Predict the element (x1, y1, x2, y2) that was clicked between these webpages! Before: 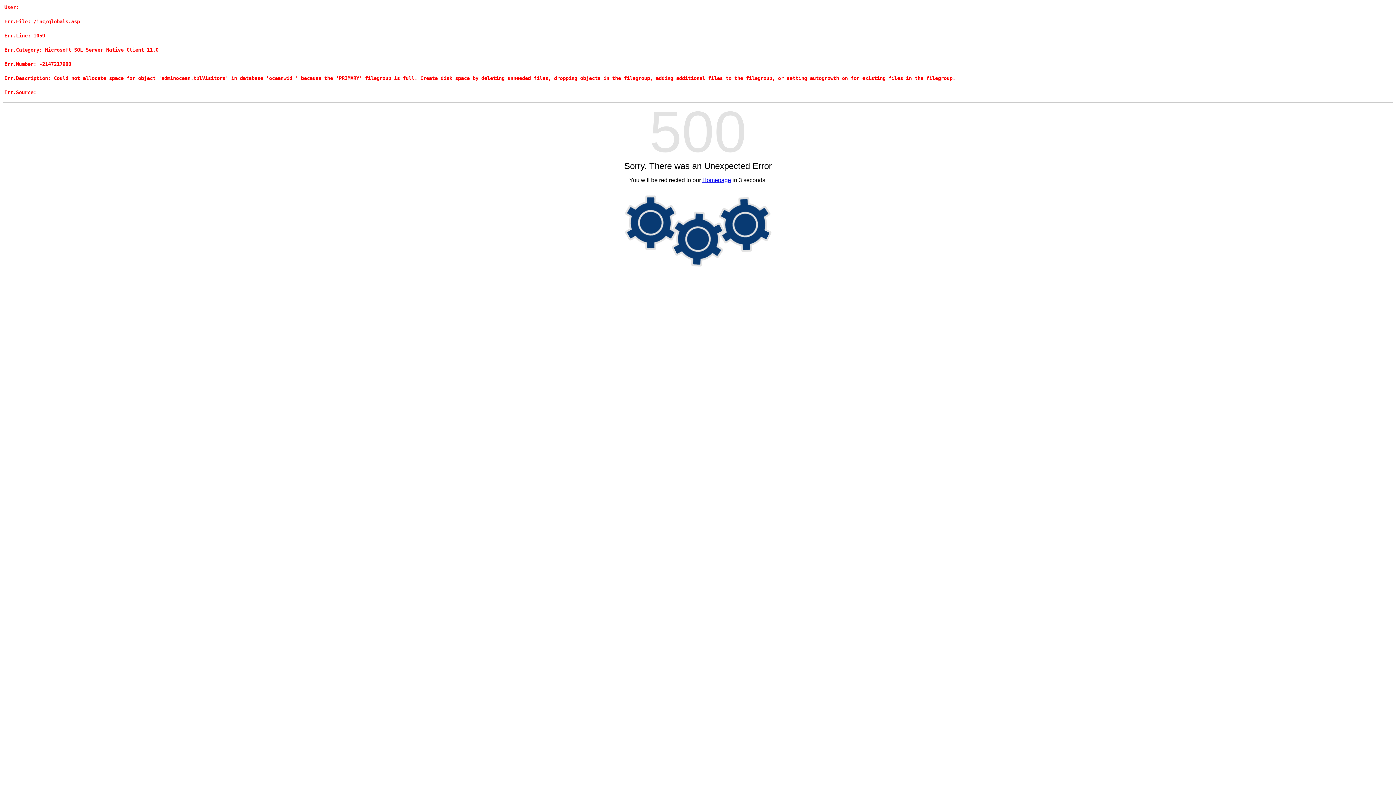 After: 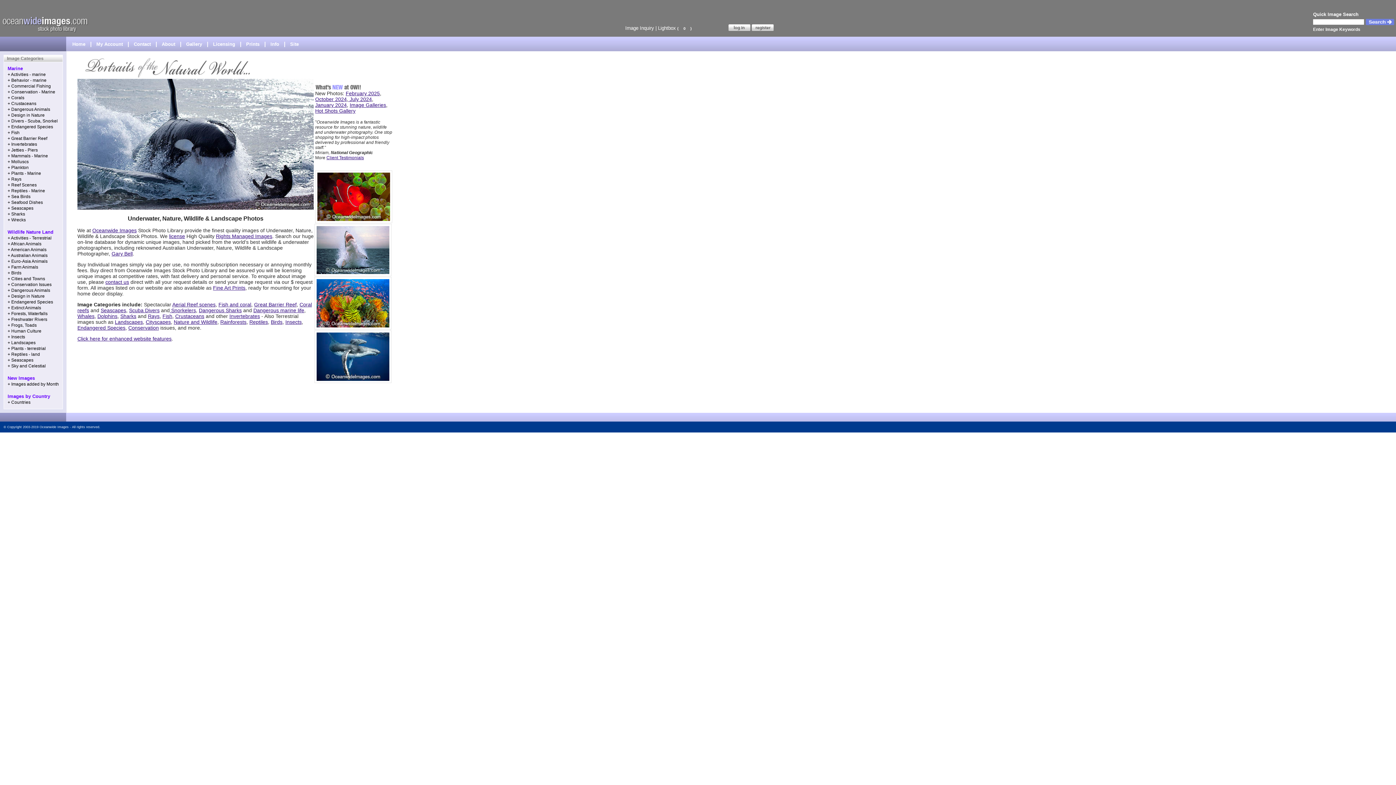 Action: label: Homepage bbox: (702, 177, 731, 183)